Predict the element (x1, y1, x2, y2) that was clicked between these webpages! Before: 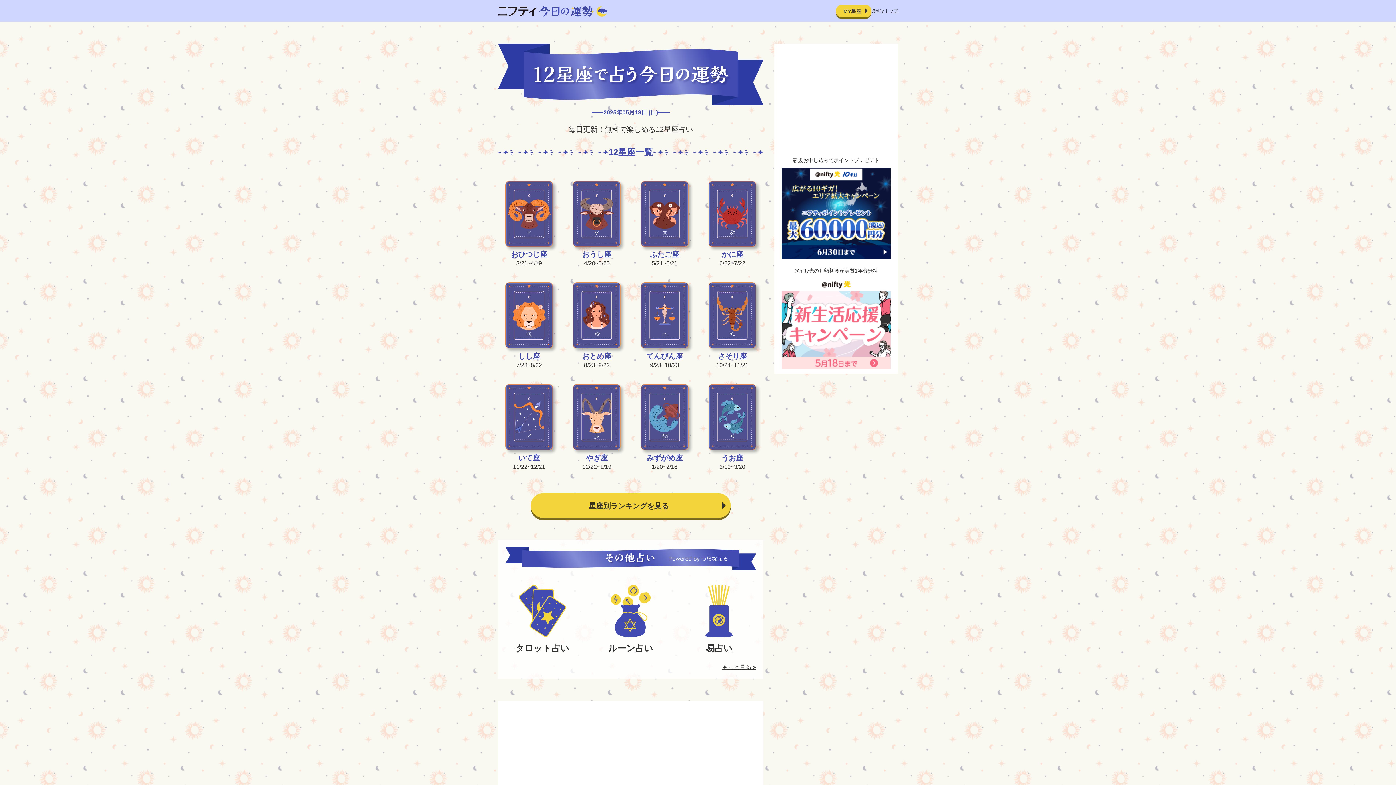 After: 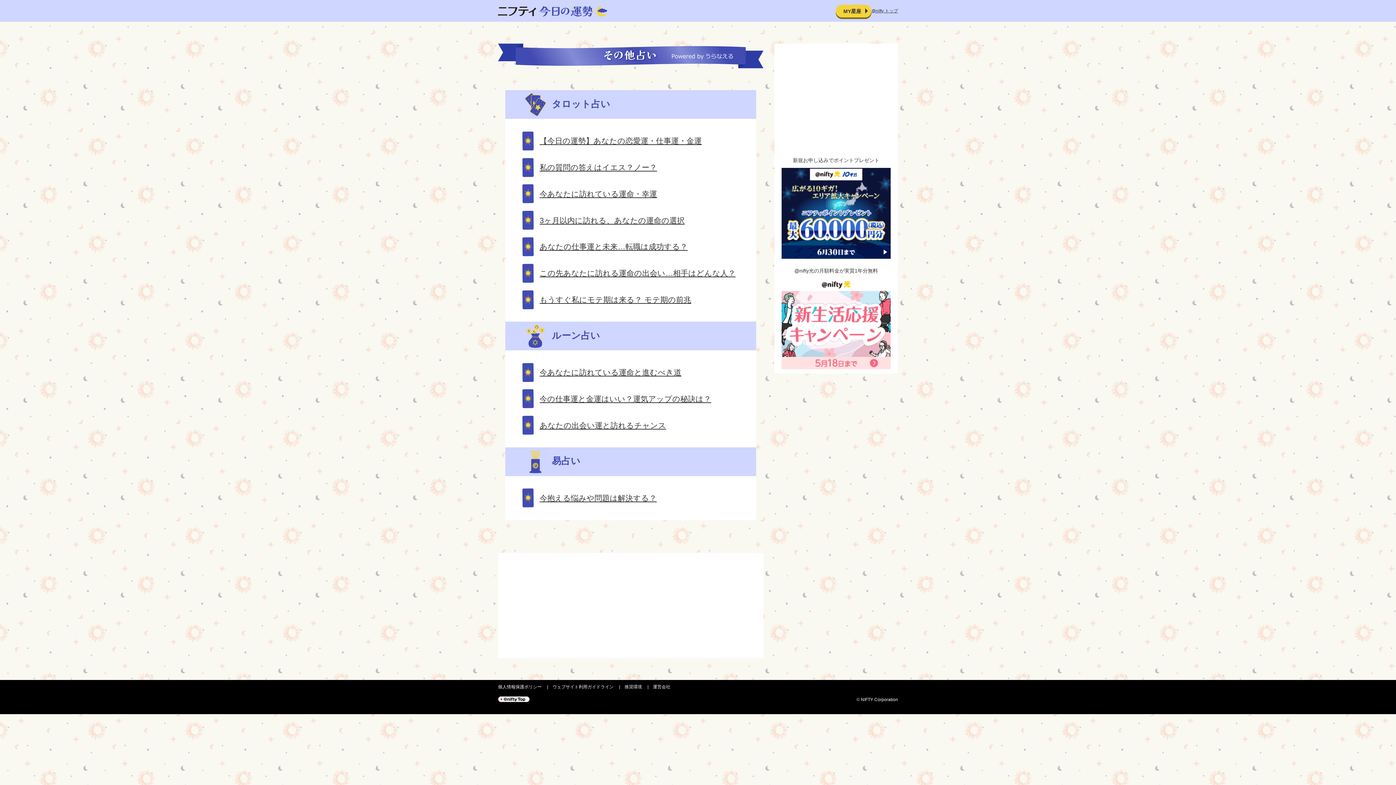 Action: label: もっと見る » bbox: (722, 664, 756, 670)